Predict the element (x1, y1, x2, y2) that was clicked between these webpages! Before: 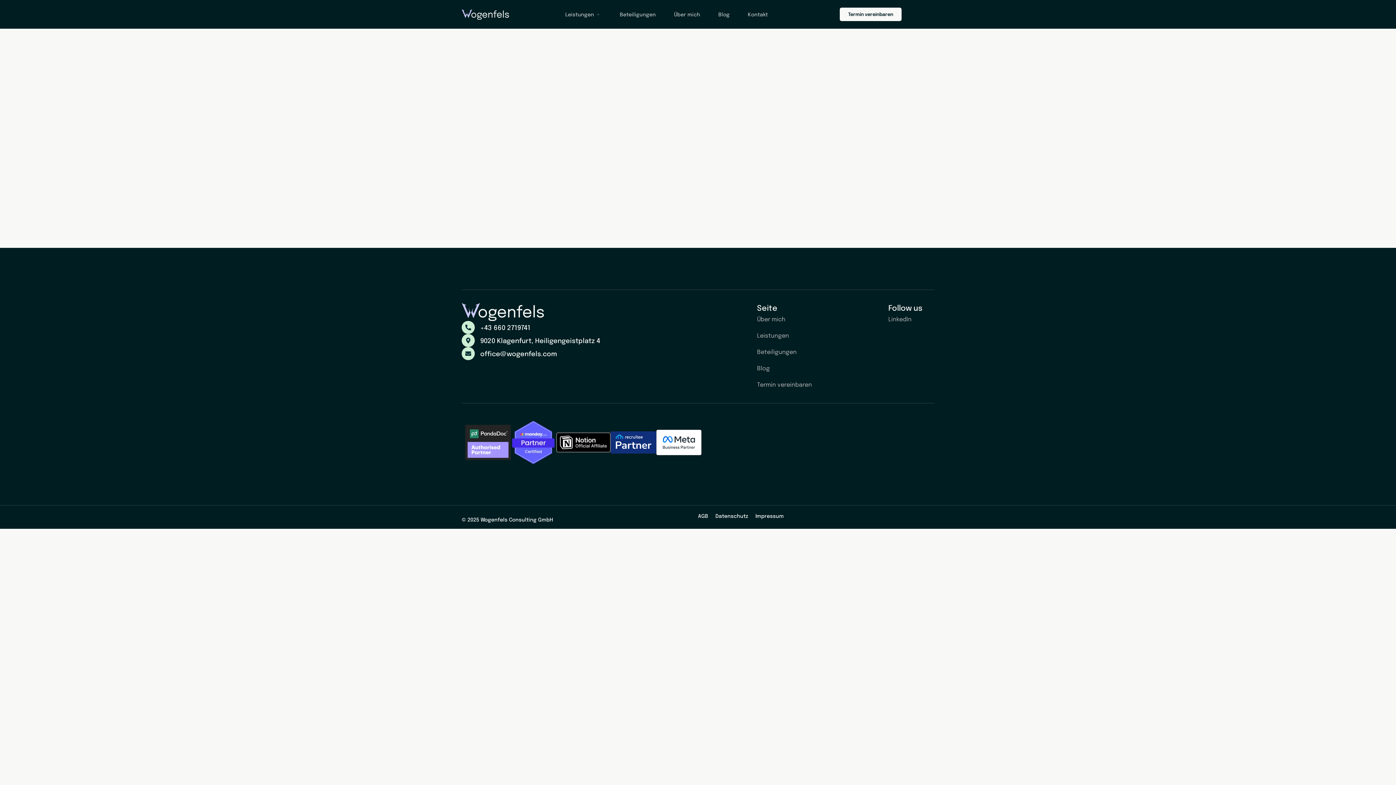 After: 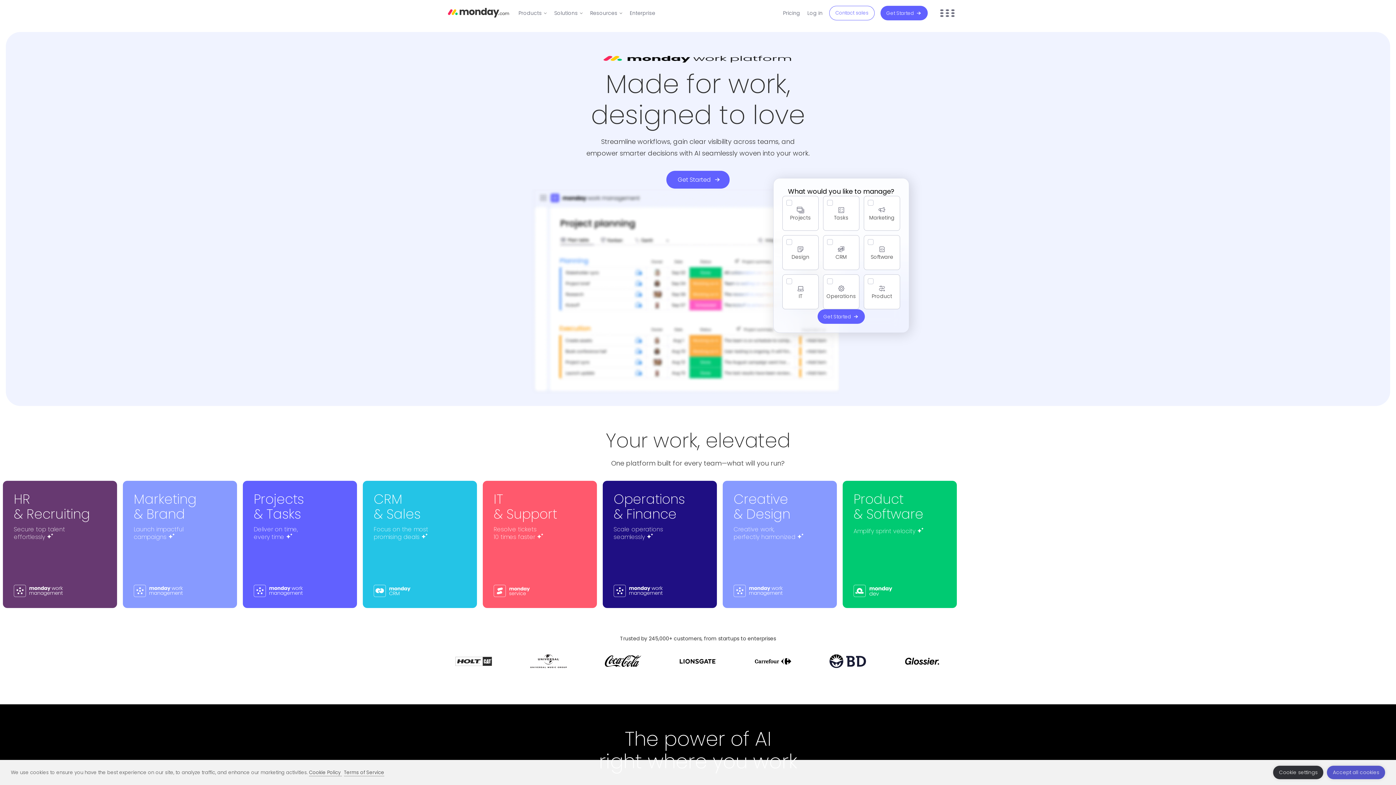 Action: bbox: (510, 420, 556, 465)